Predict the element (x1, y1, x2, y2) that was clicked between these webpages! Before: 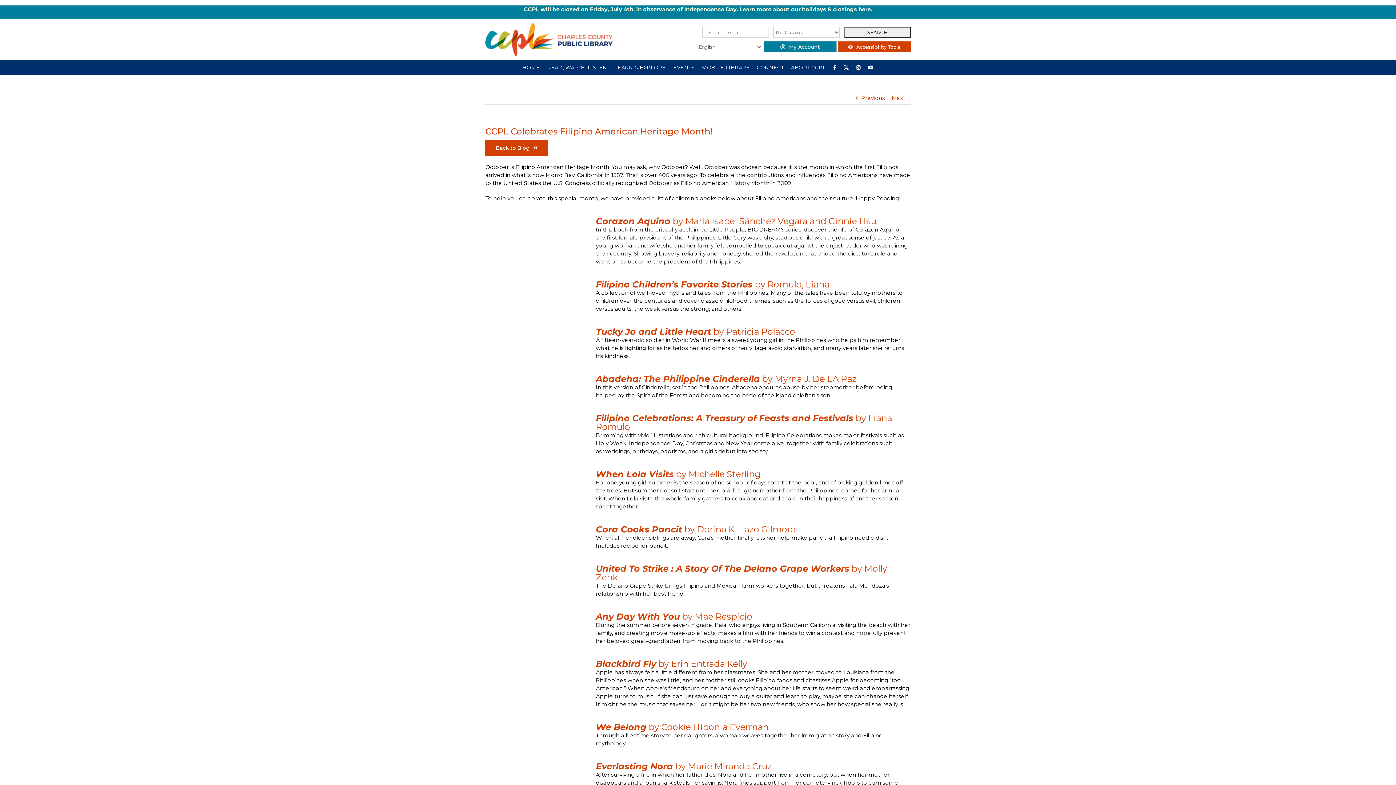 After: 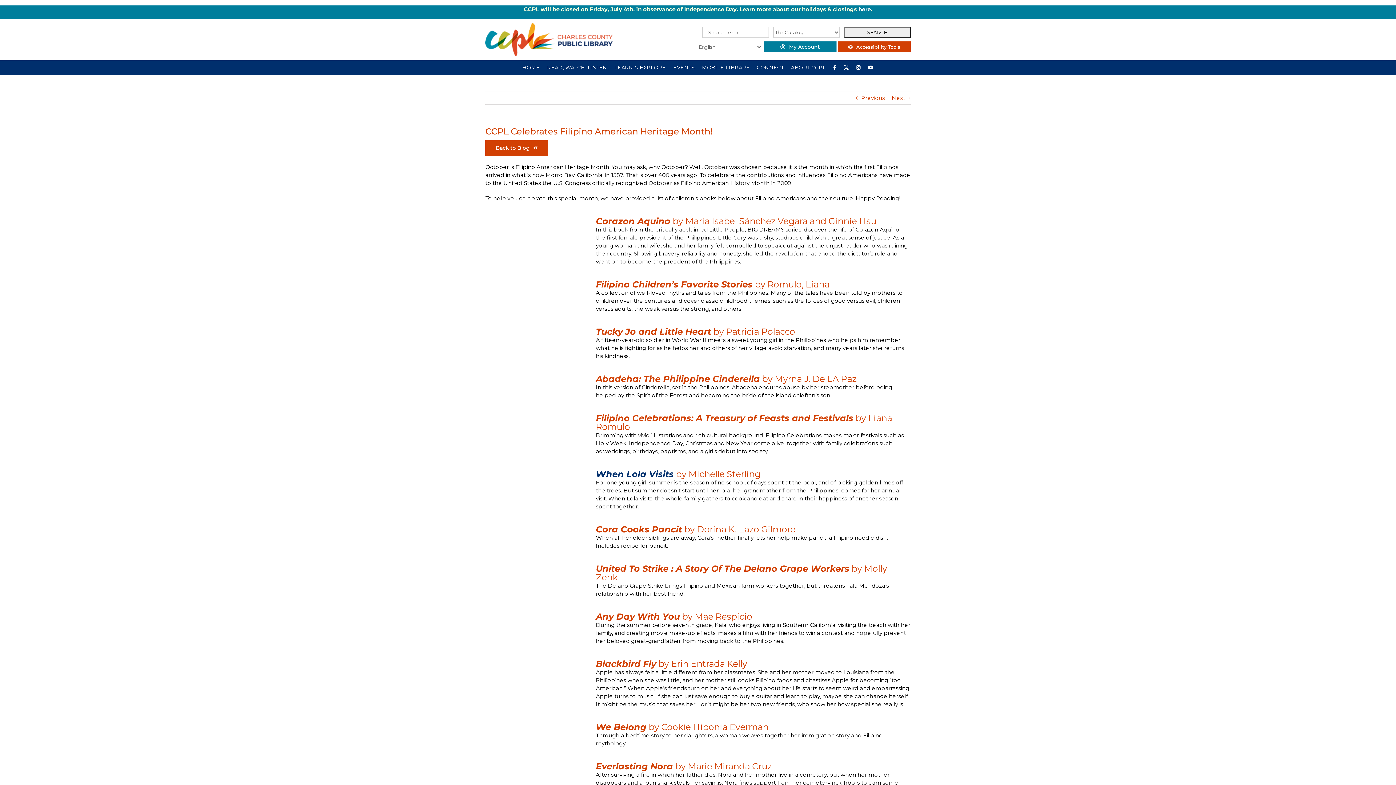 Action: bbox: (596, 468, 673, 479) label: When Lola Visits